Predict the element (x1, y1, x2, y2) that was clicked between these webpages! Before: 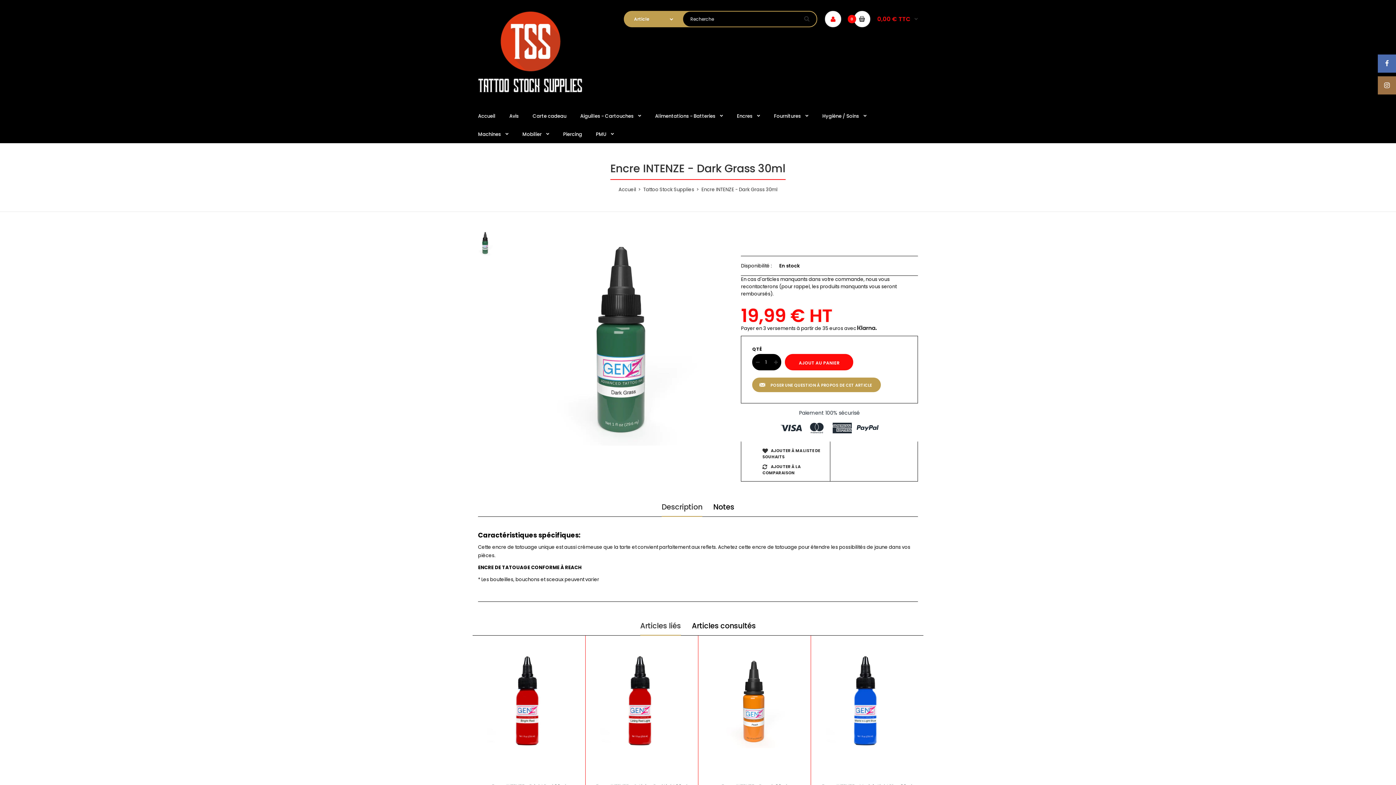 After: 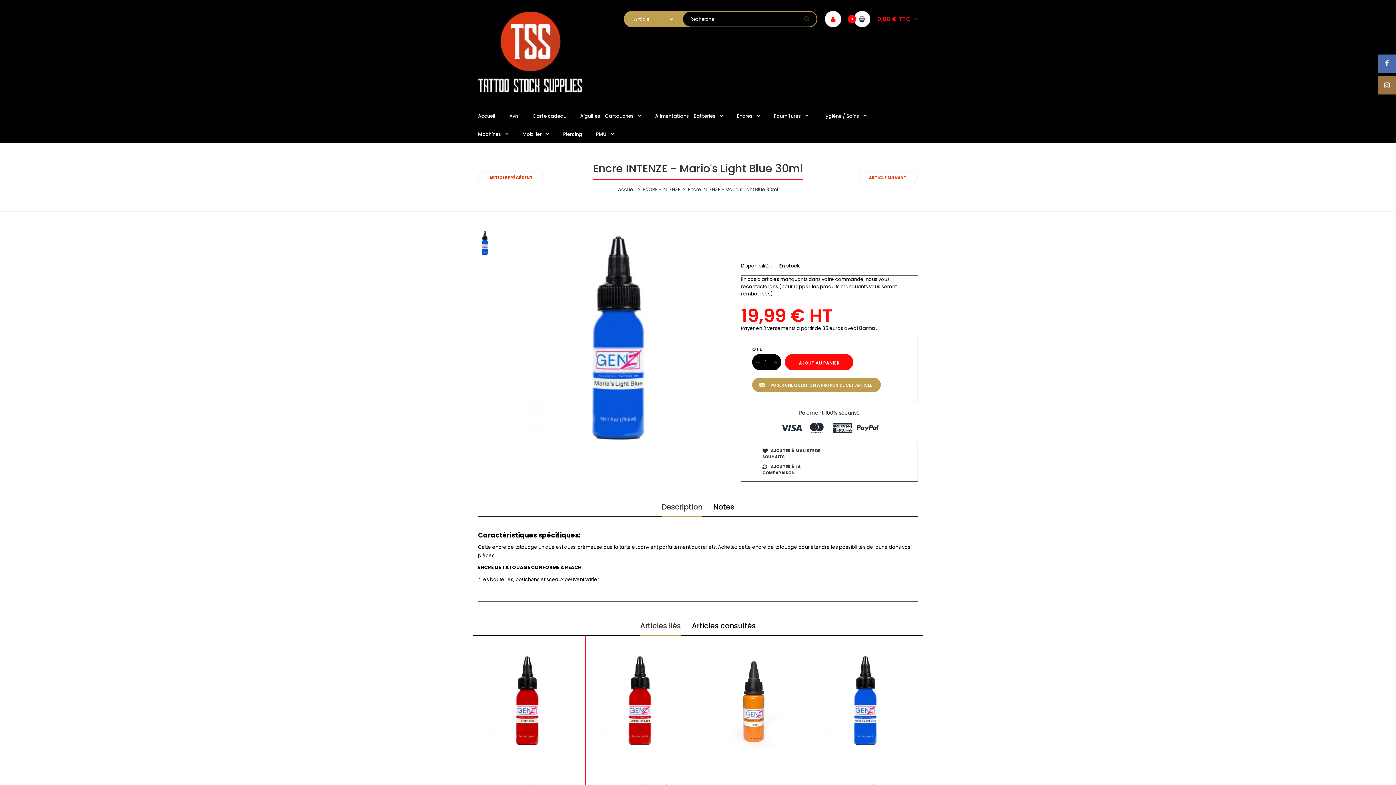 Action: bbox: (822, 747, 912, 754) label: Encre INTENZE - Mario's Light Blue 30ml